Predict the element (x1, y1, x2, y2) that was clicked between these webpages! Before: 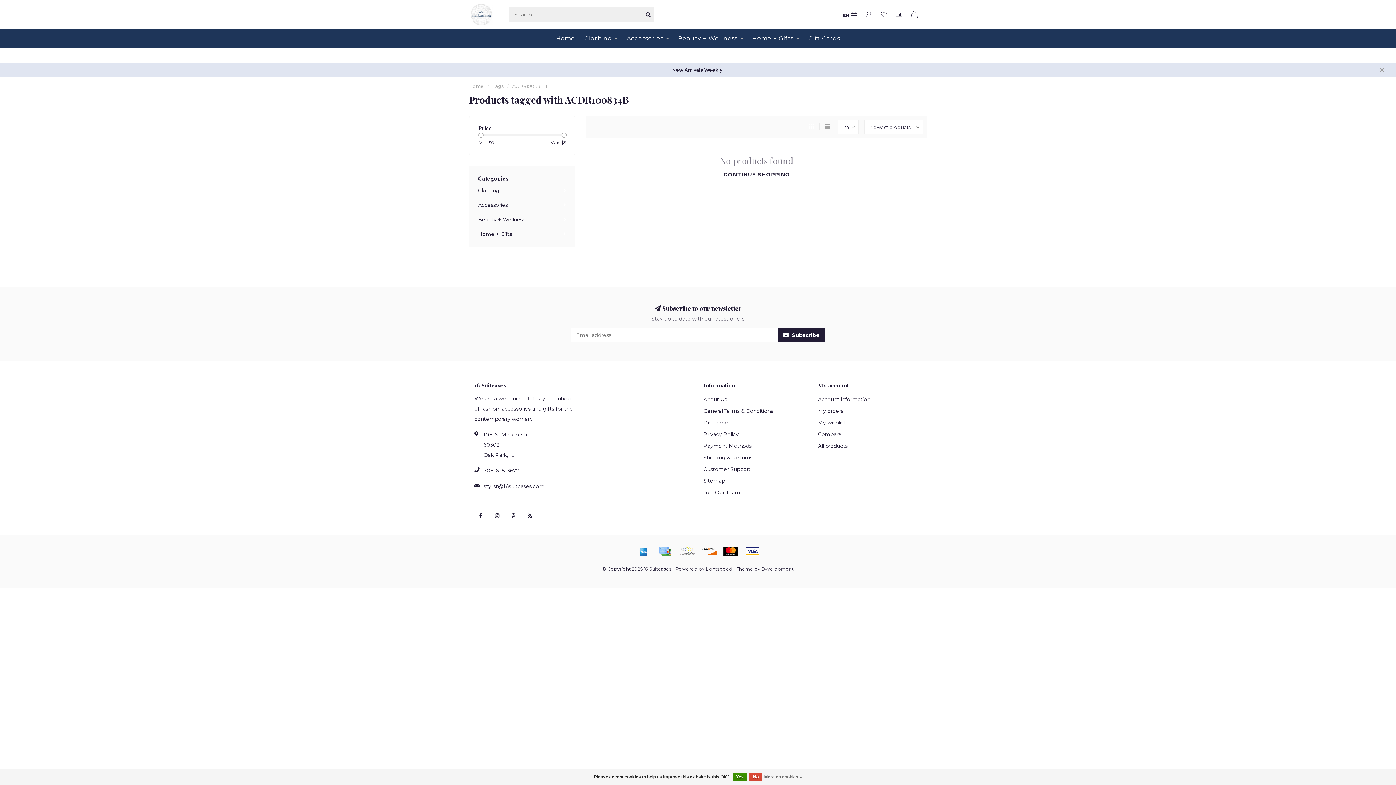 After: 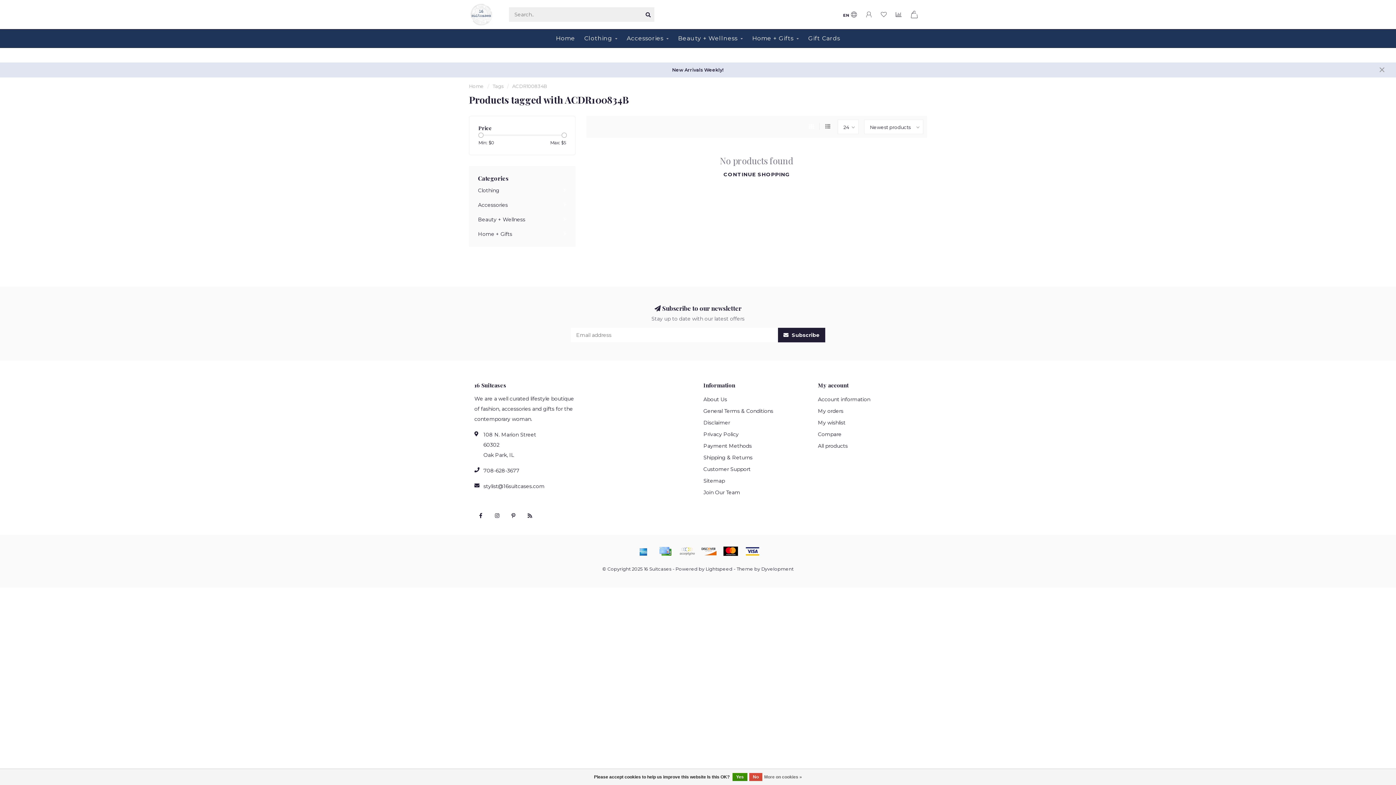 Action: bbox: (721, 546, 740, 557)